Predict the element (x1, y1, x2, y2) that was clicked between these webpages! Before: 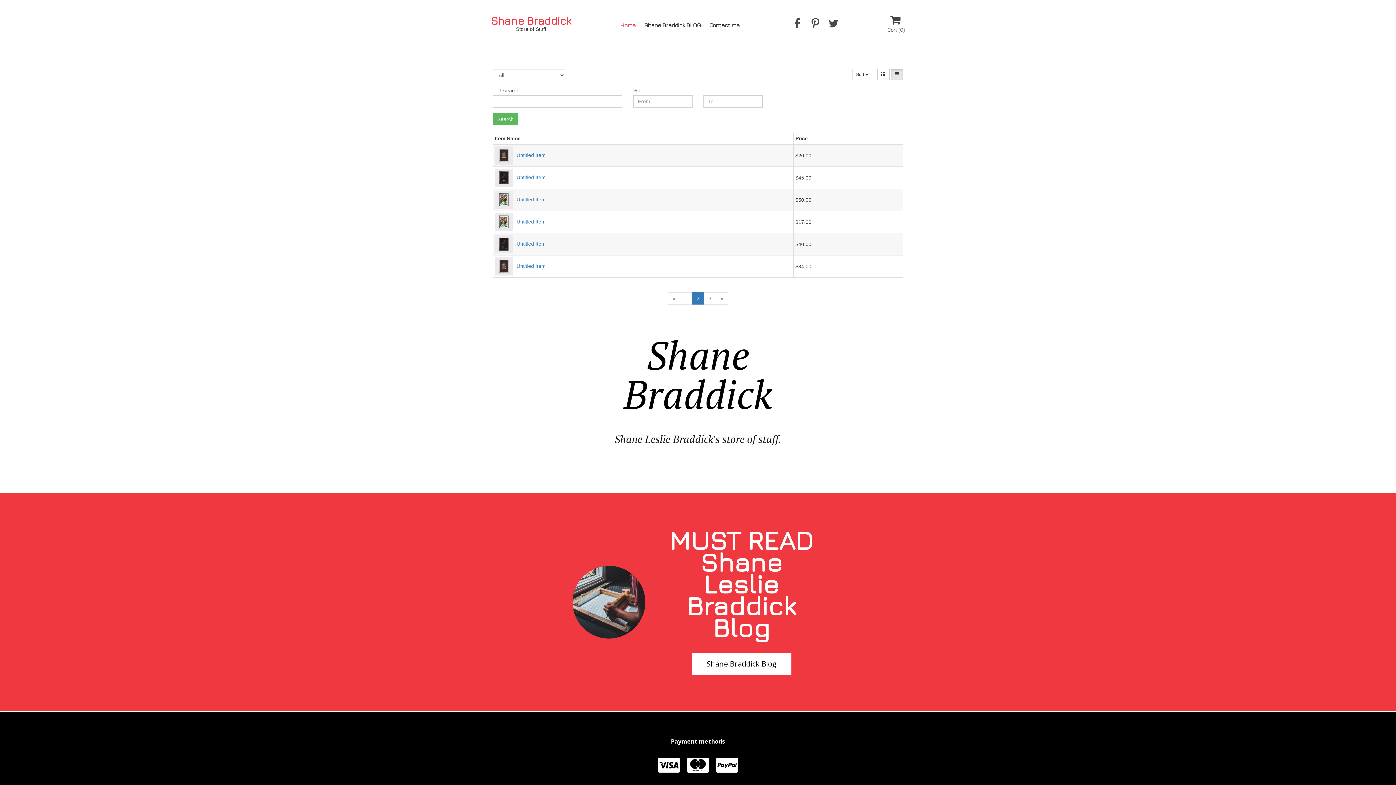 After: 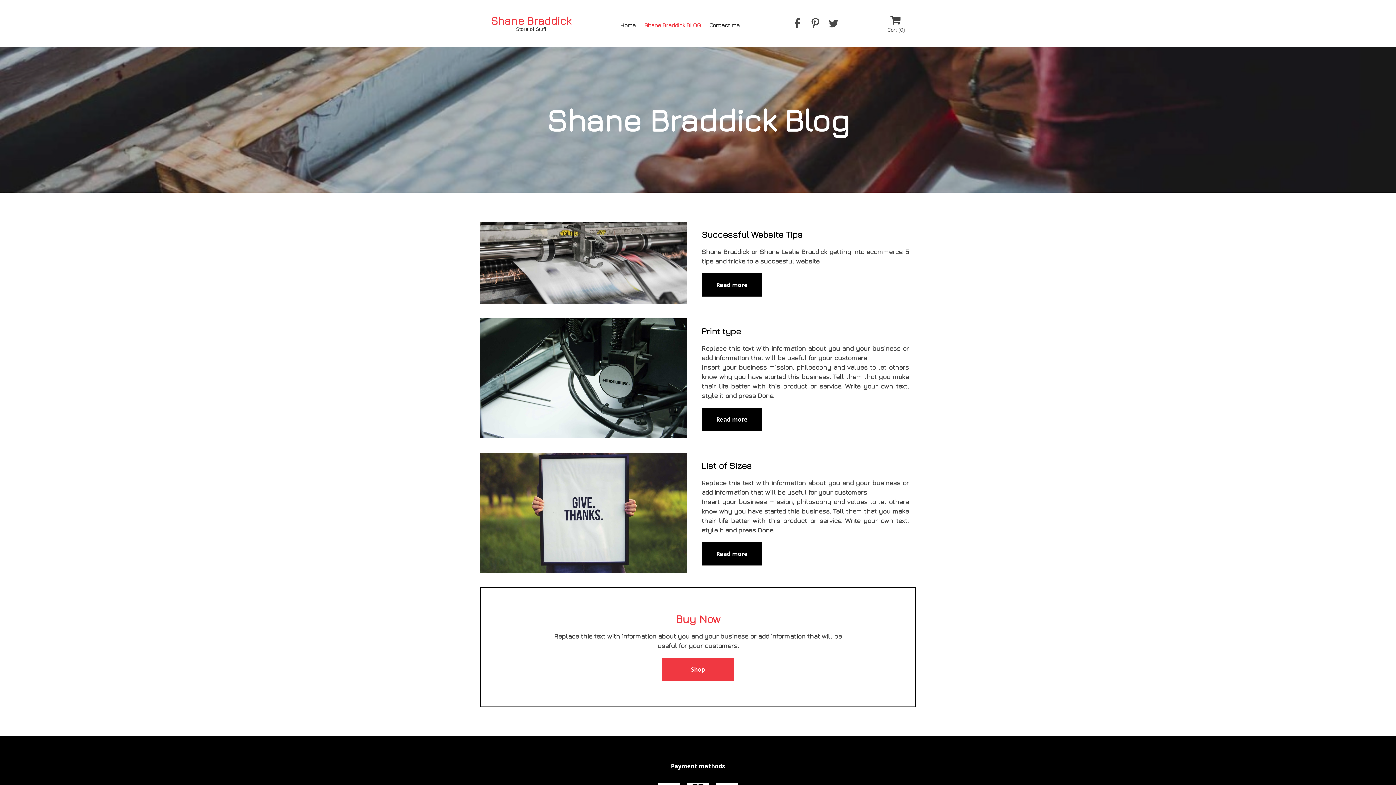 Action: label: Shane Braddick BLOG bbox: (643, 18, 701, 28)